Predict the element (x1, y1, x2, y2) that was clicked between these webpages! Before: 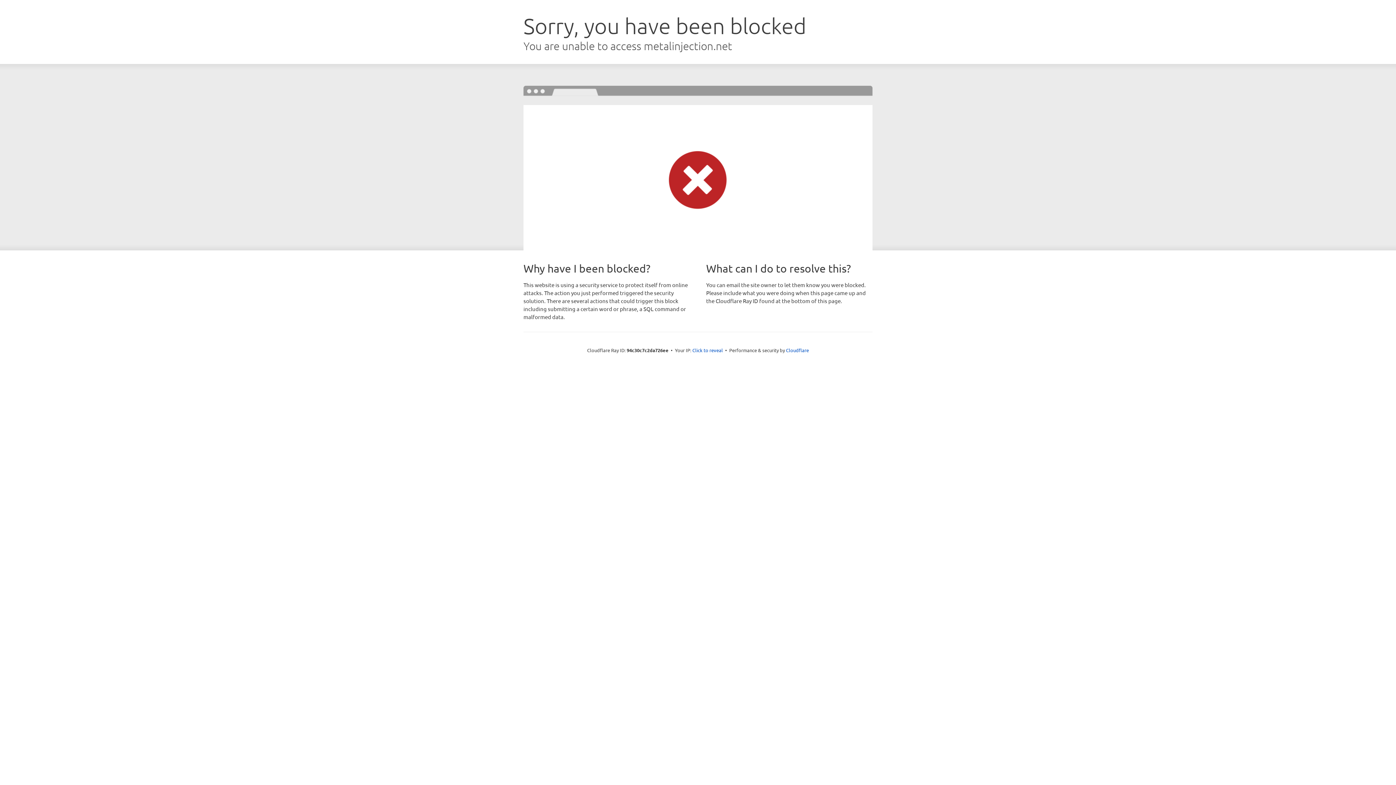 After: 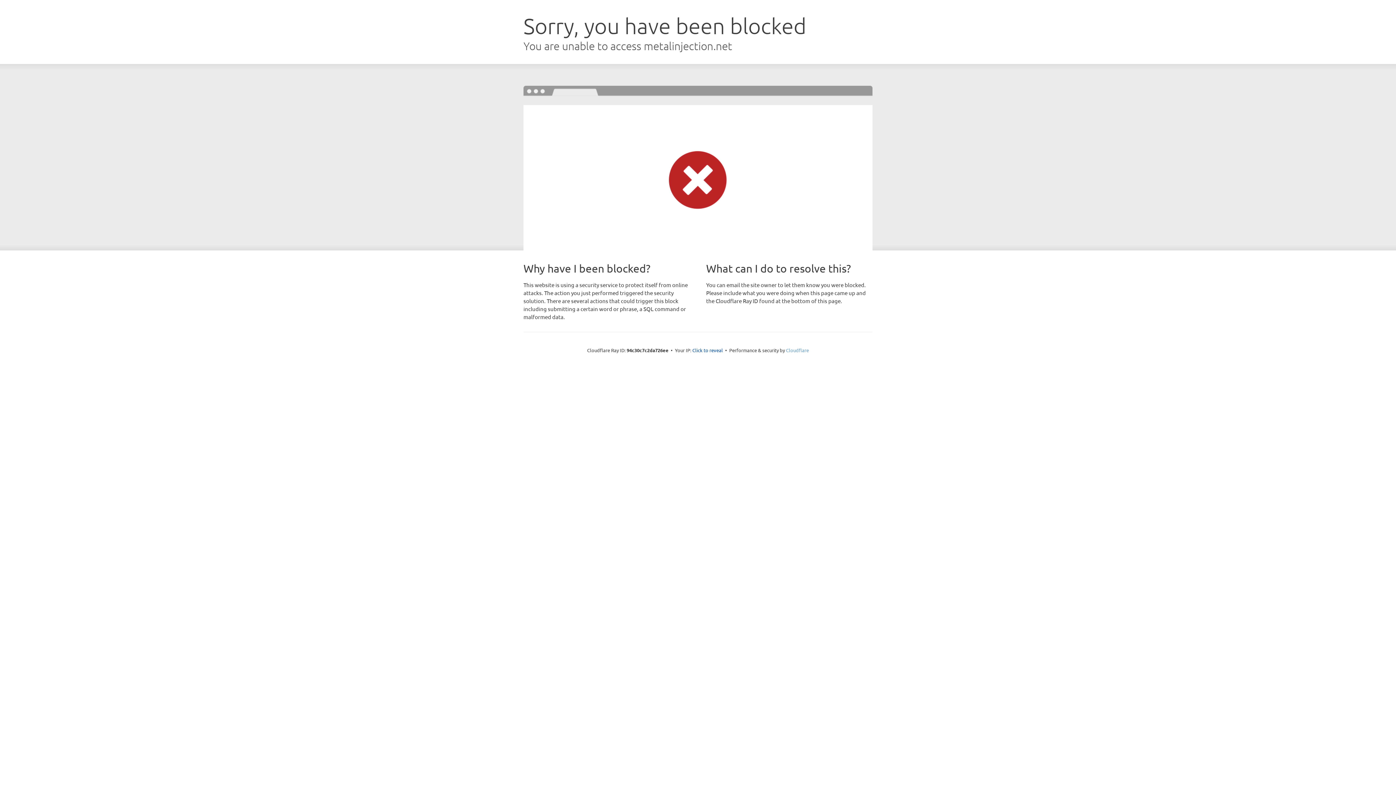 Action: label: Cloudflare bbox: (786, 347, 809, 353)